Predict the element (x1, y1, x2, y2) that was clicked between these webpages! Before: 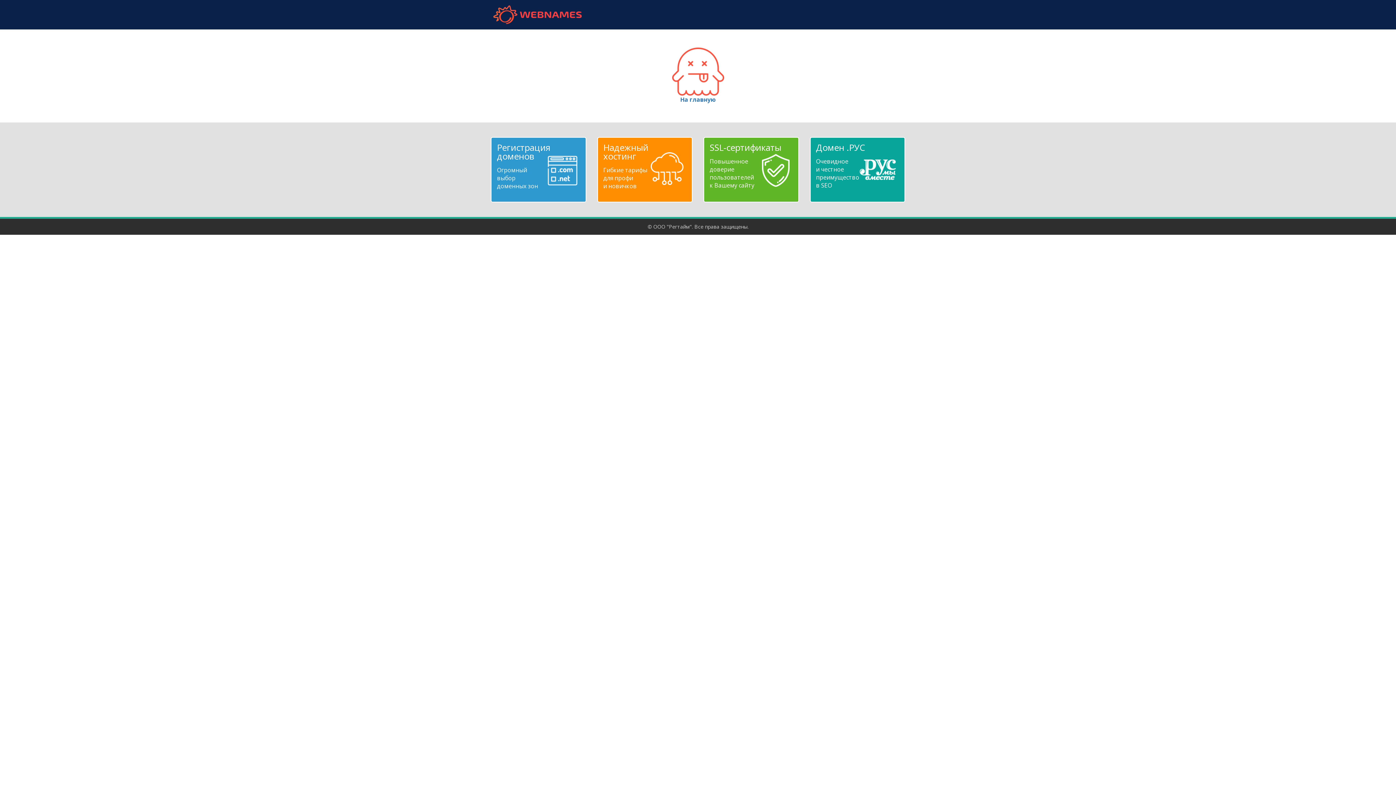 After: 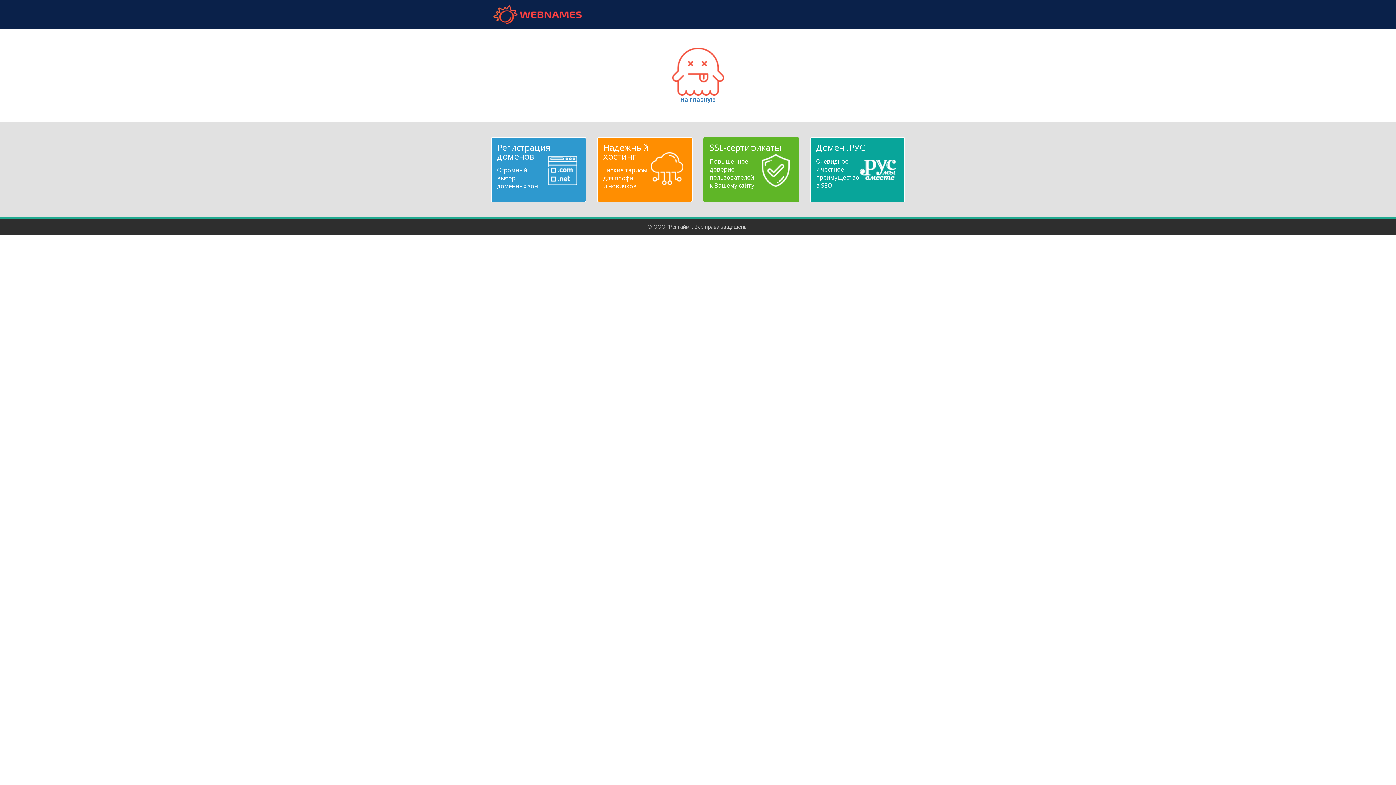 Action: label: SSL-сертификаты
Повышенное
доверие
пользователей
к Вашему сайту bbox: (709, 143, 792, 189)